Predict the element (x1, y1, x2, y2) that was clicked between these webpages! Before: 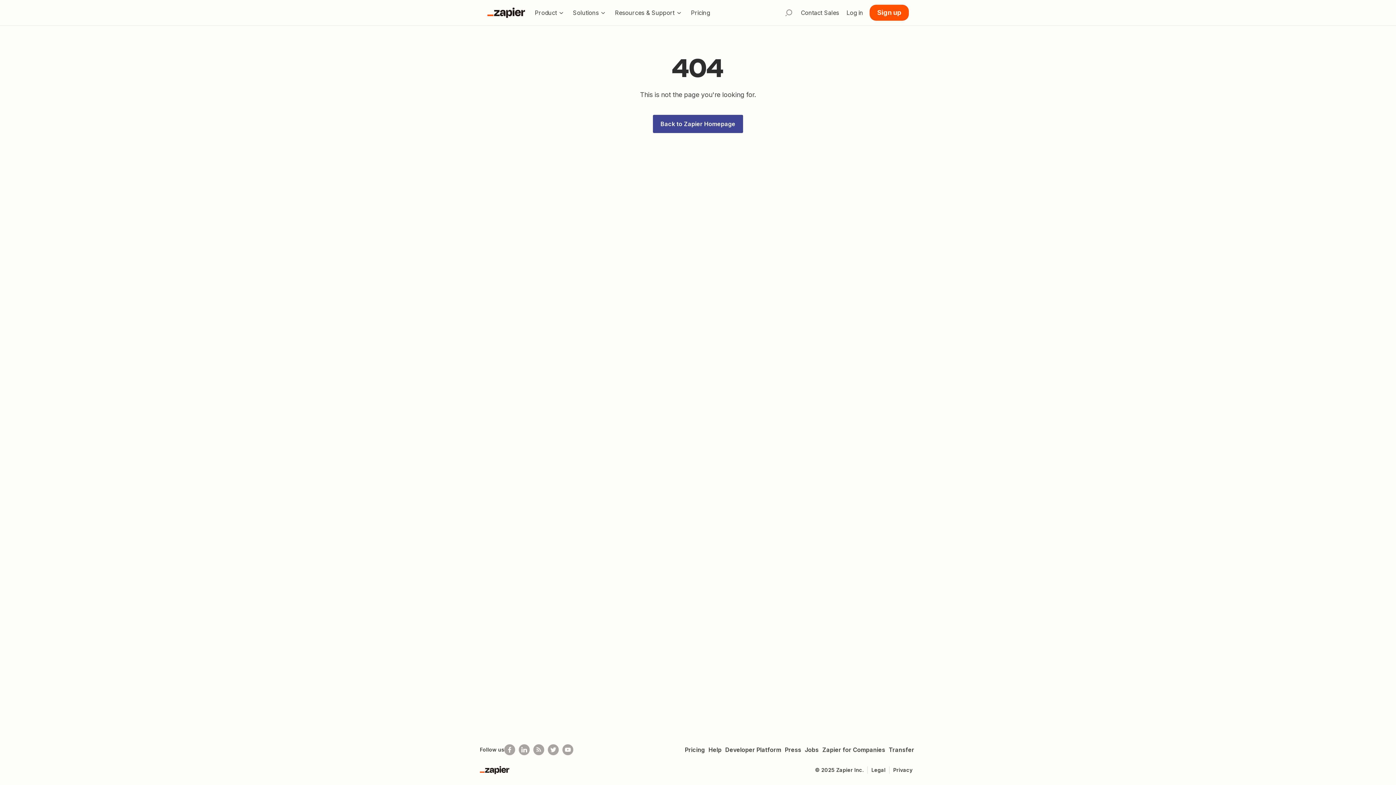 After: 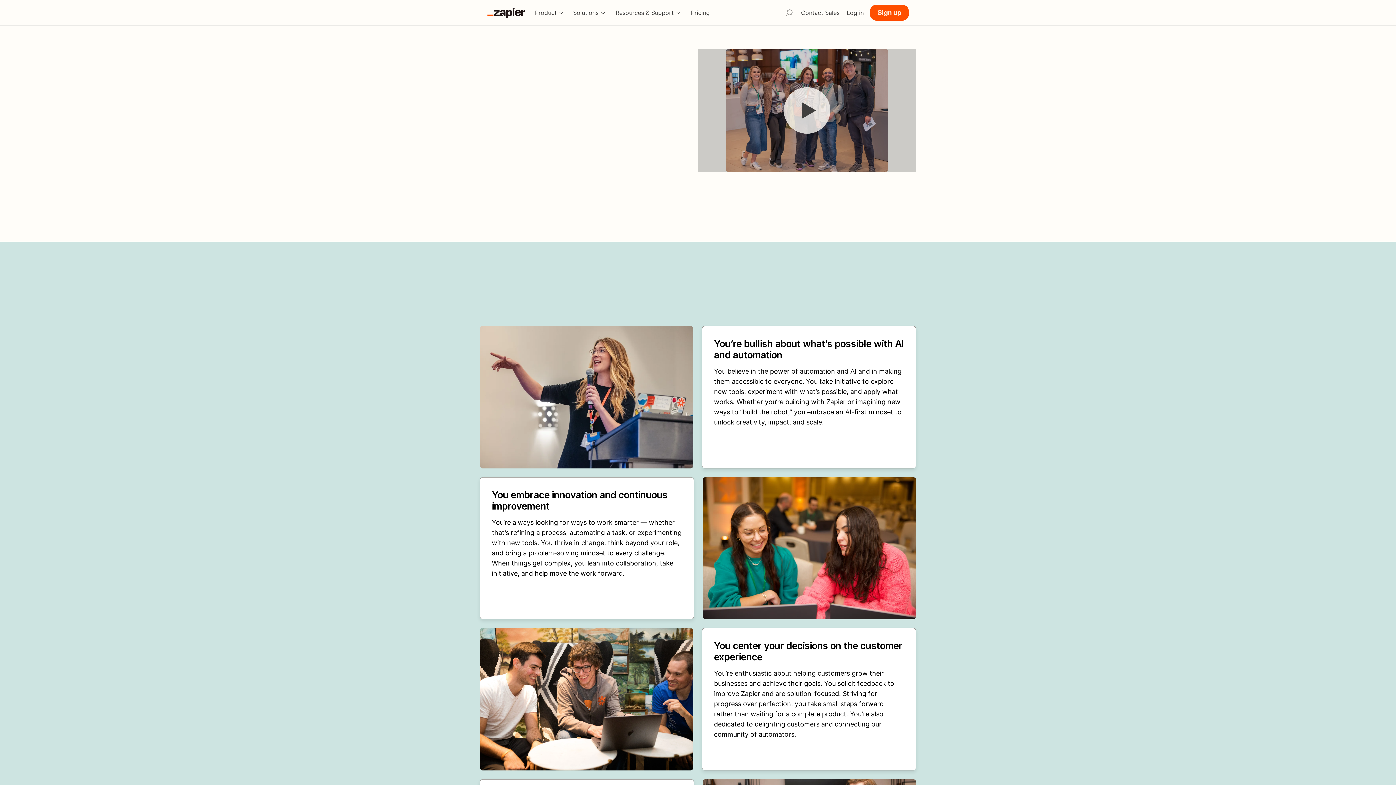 Action: label: Jobs bbox: (803, 746, 820, 753)